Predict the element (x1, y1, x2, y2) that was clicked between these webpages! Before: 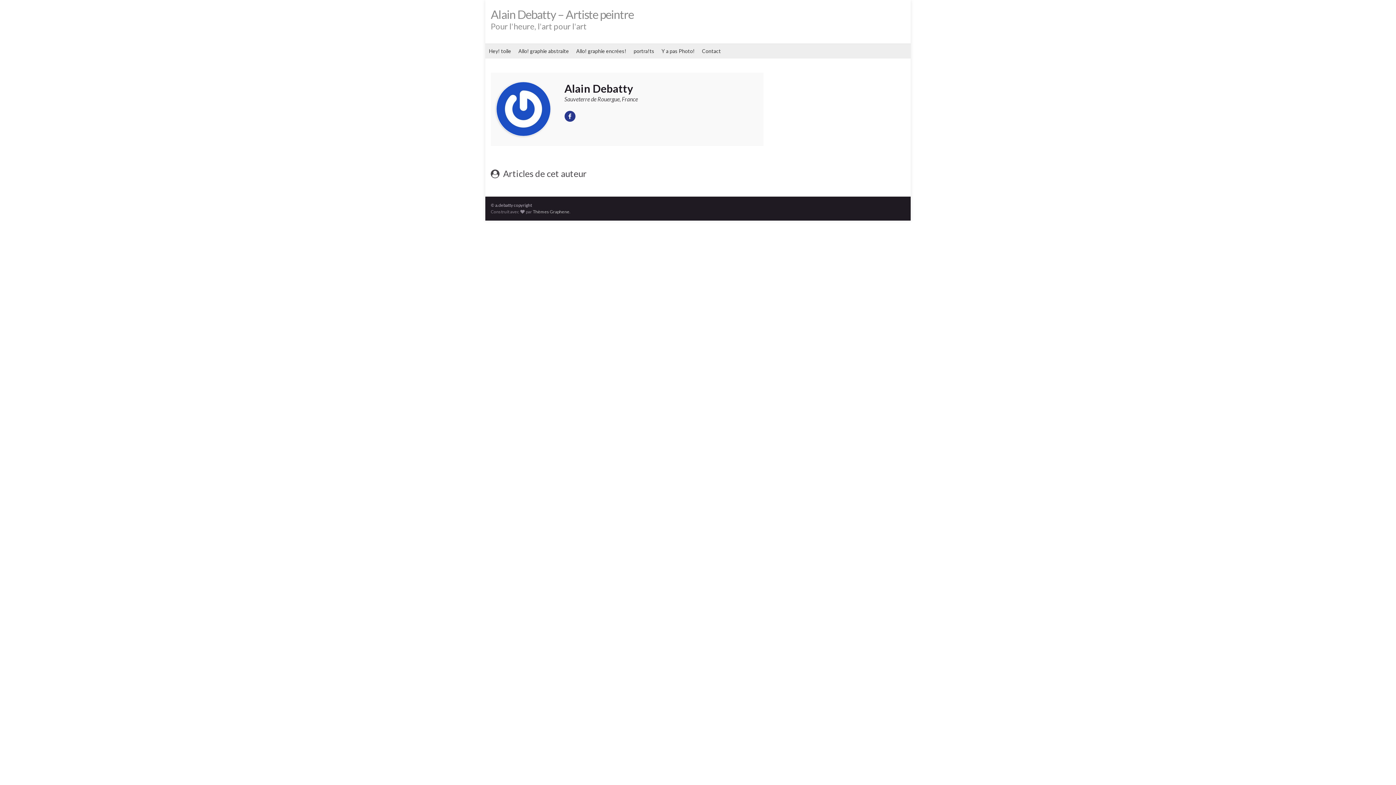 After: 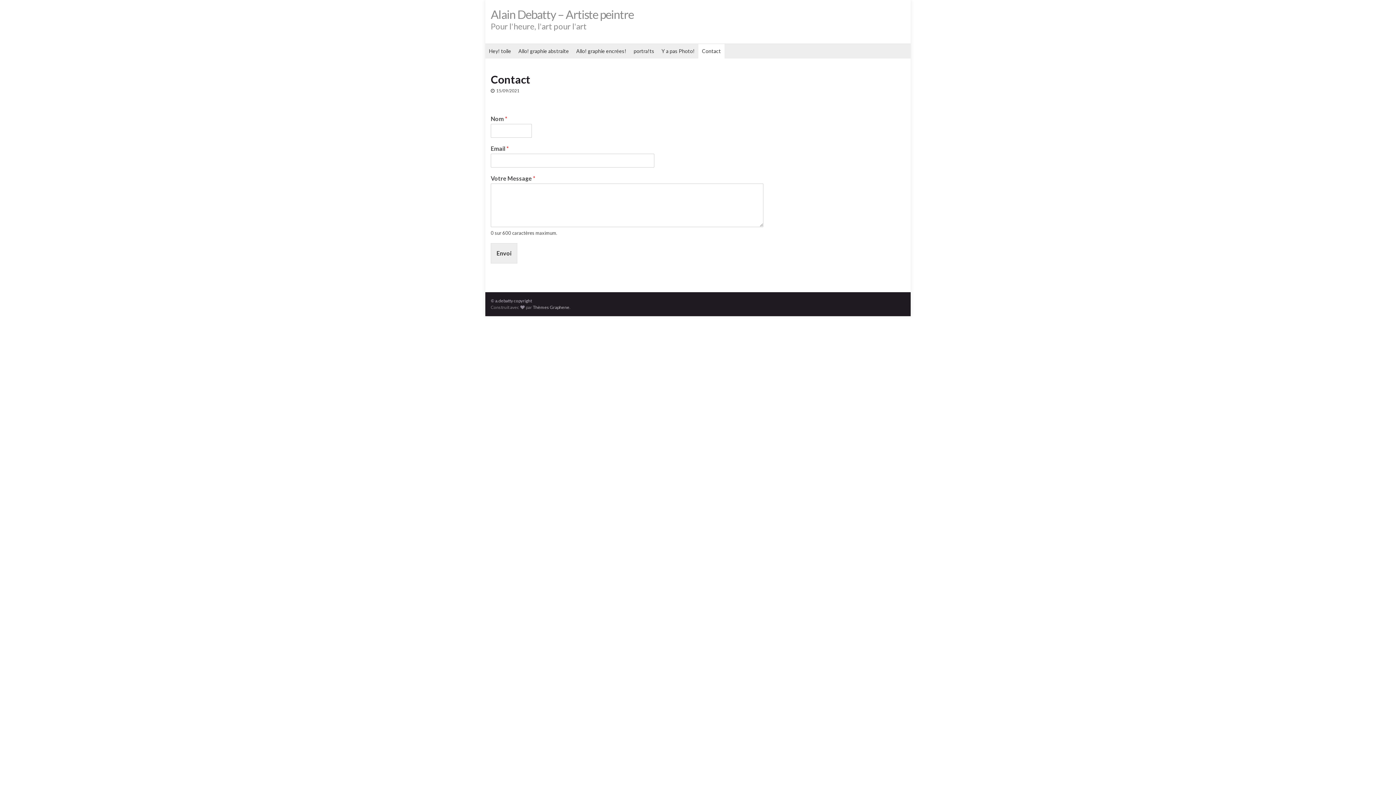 Action: label: Contact bbox: (698, 44, 724, 58)